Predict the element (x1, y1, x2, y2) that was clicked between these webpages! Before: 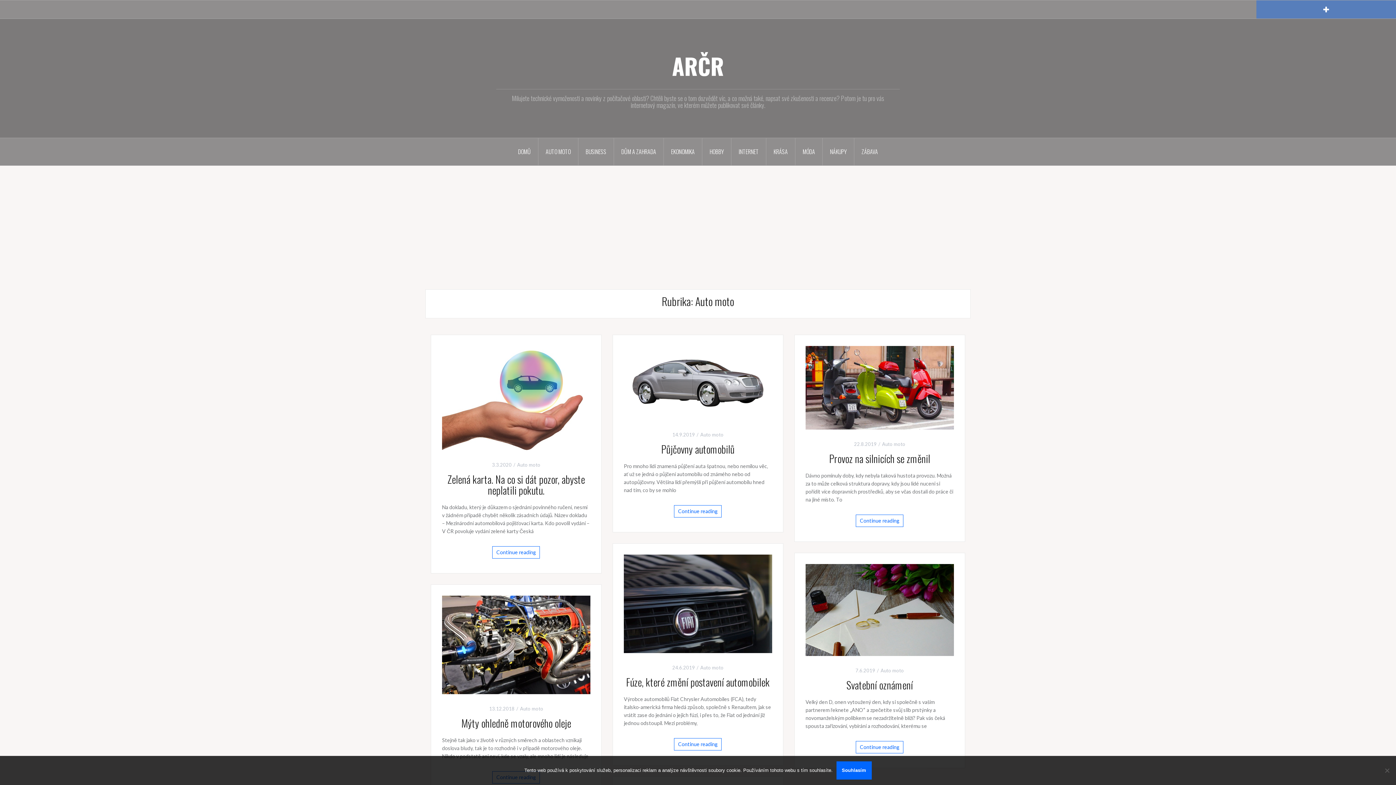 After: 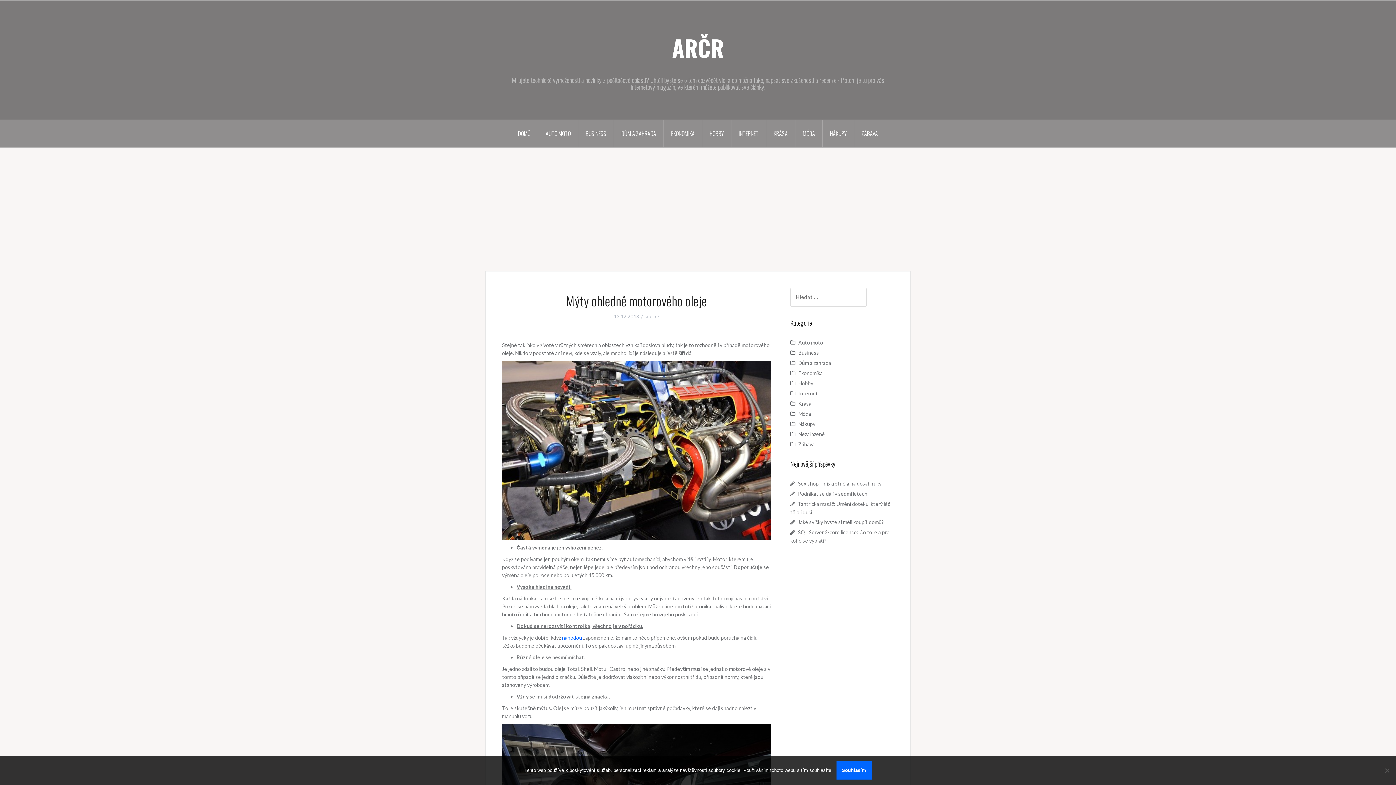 Action: bbox: (461, 716, 571, 731) label: Mýty ohledně motorového oleje